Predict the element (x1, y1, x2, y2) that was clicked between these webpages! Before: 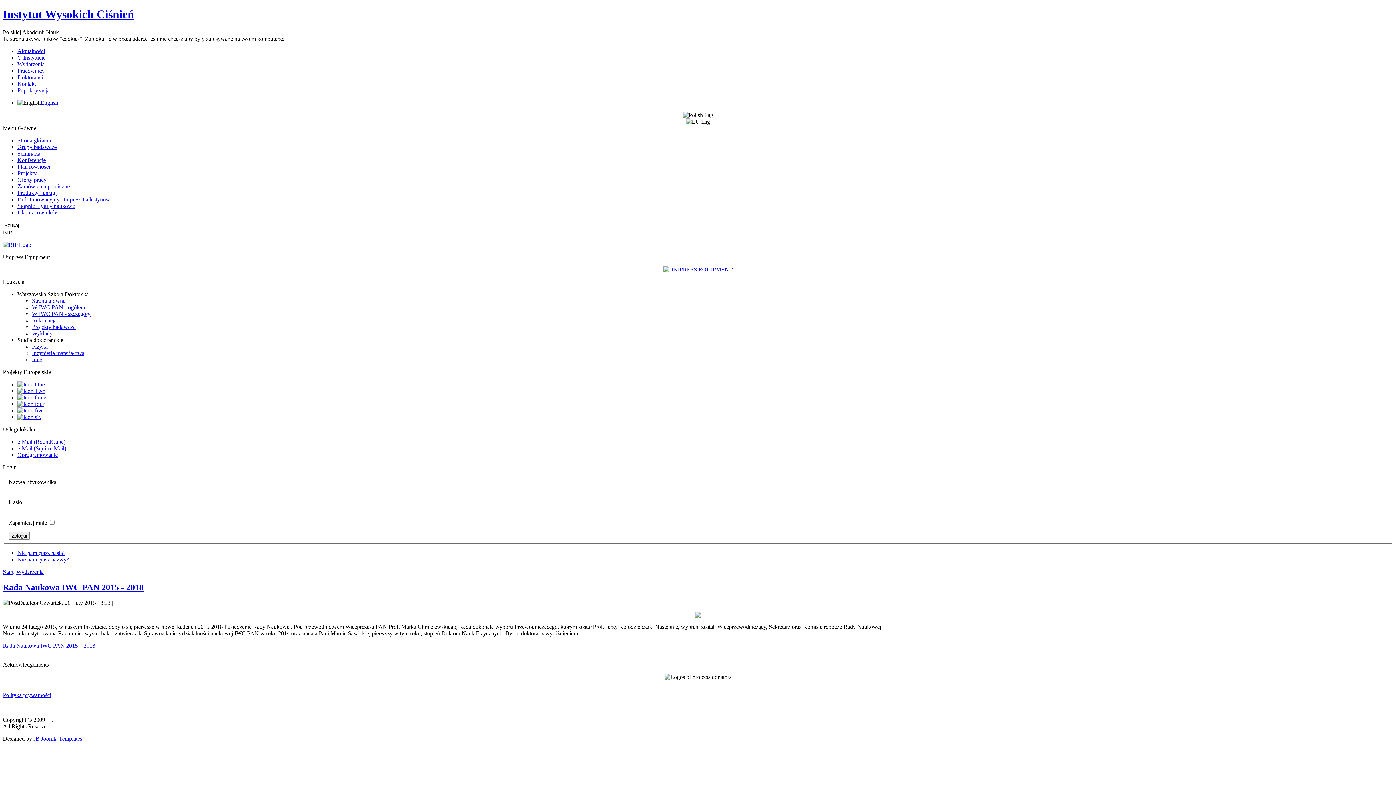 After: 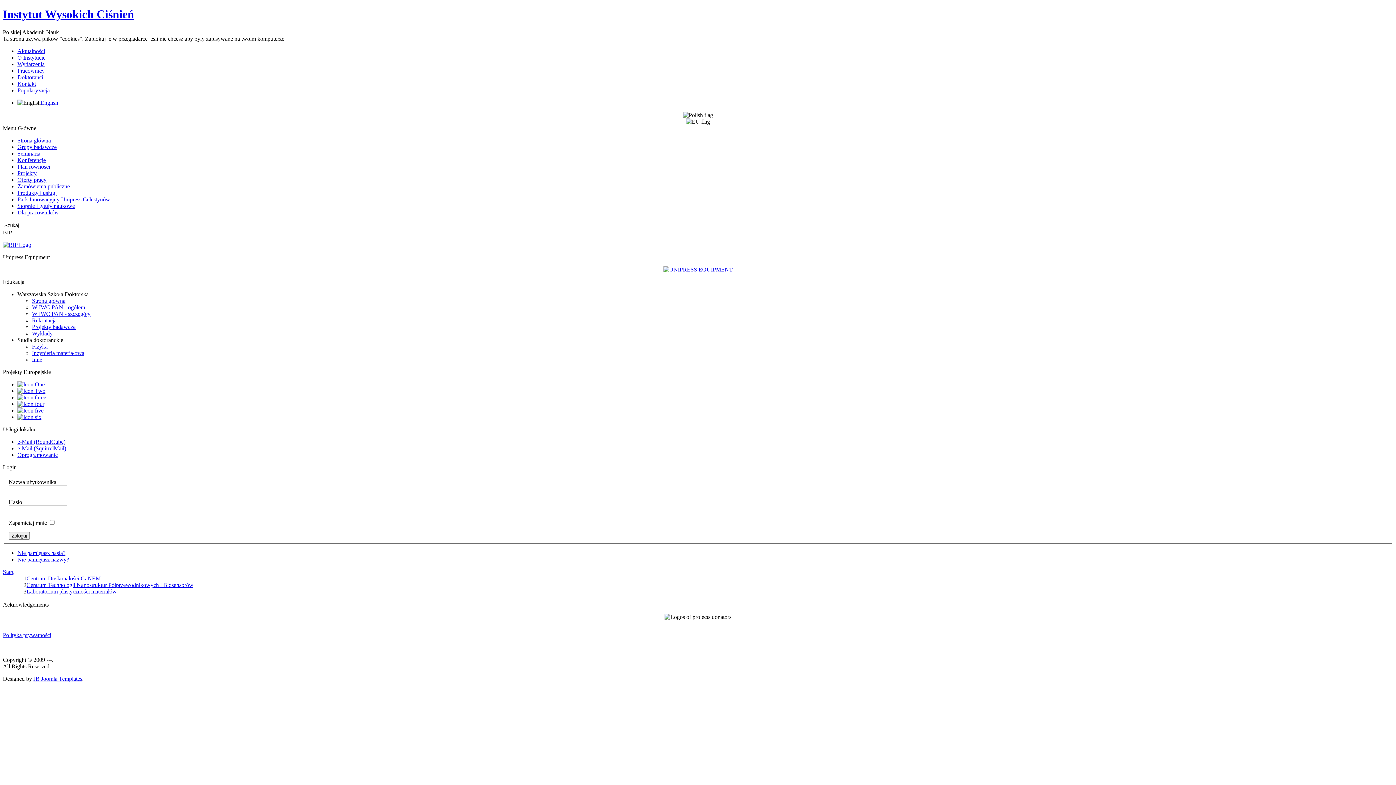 Action: label: 
 bbox: (17, 387, 45, 394)